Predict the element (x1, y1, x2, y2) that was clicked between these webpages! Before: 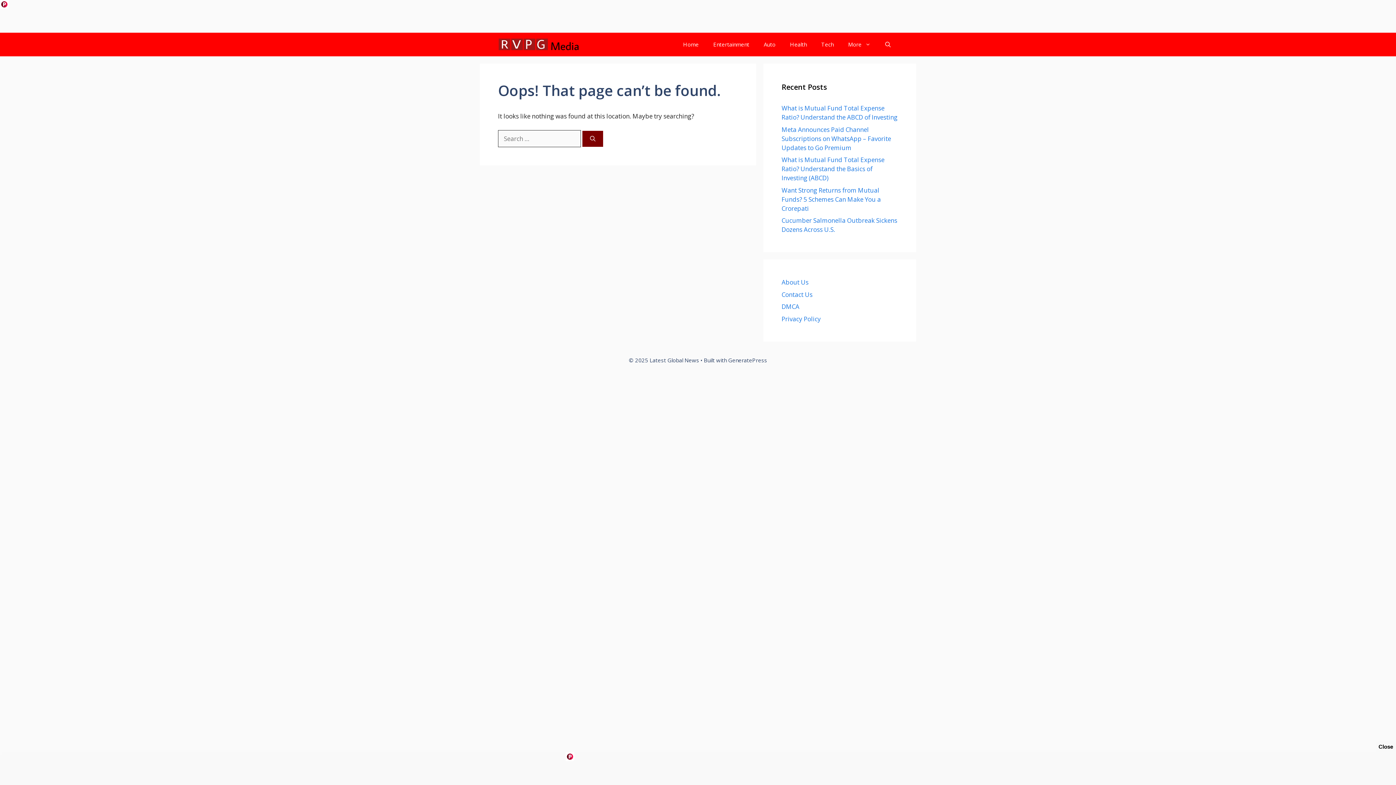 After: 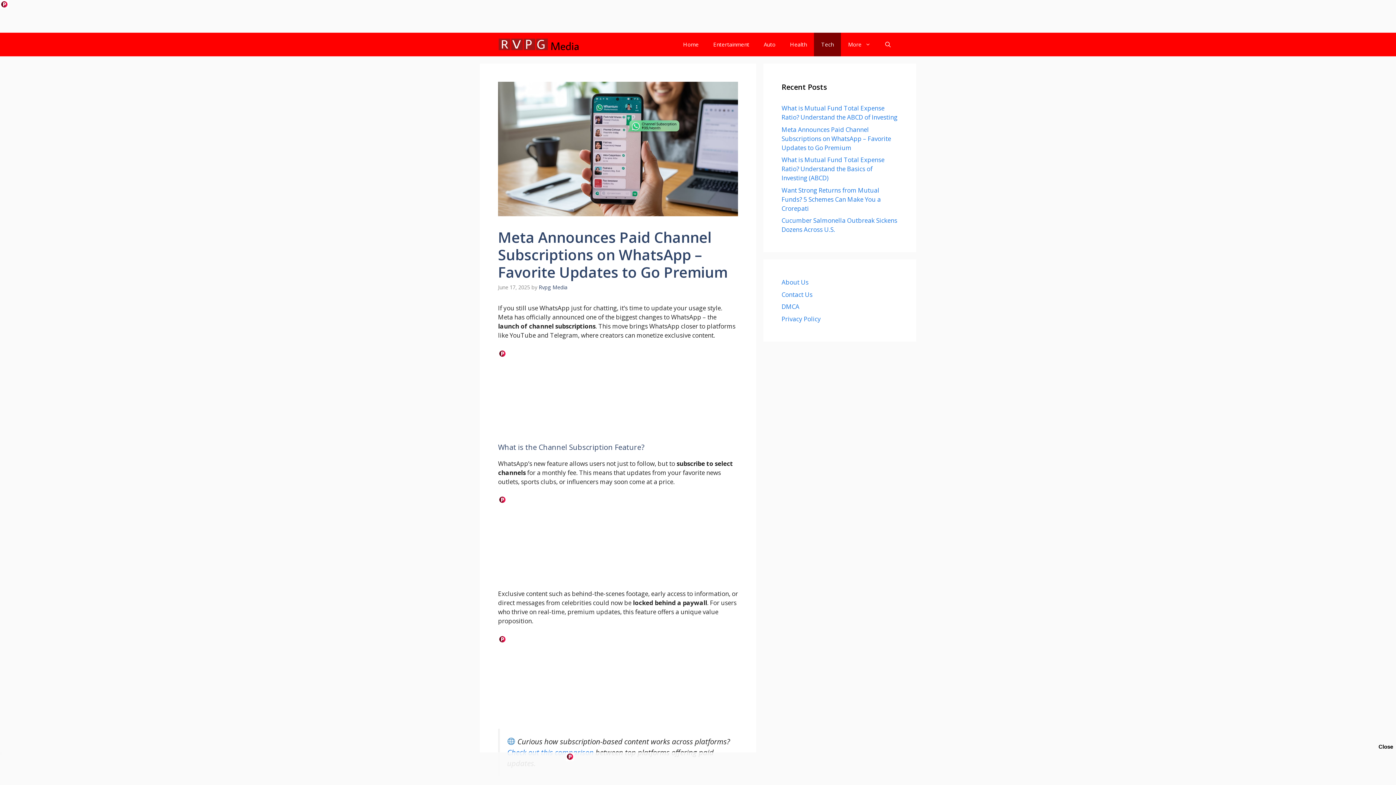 Action: bbox: (781, 125, 891, 151) label: Meta Announces Paid Channel Subscriptions on WhatsApp – Favorite Updates to Go Premium